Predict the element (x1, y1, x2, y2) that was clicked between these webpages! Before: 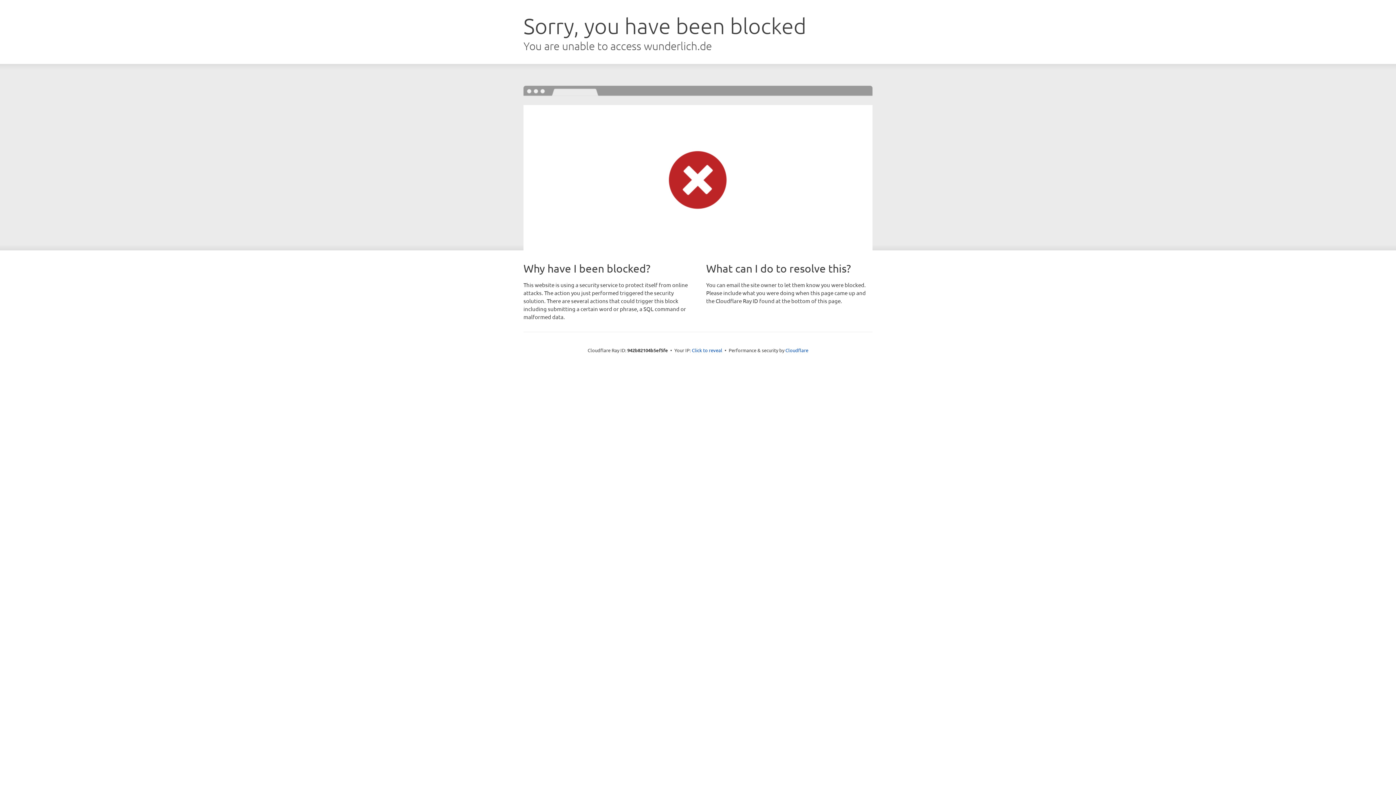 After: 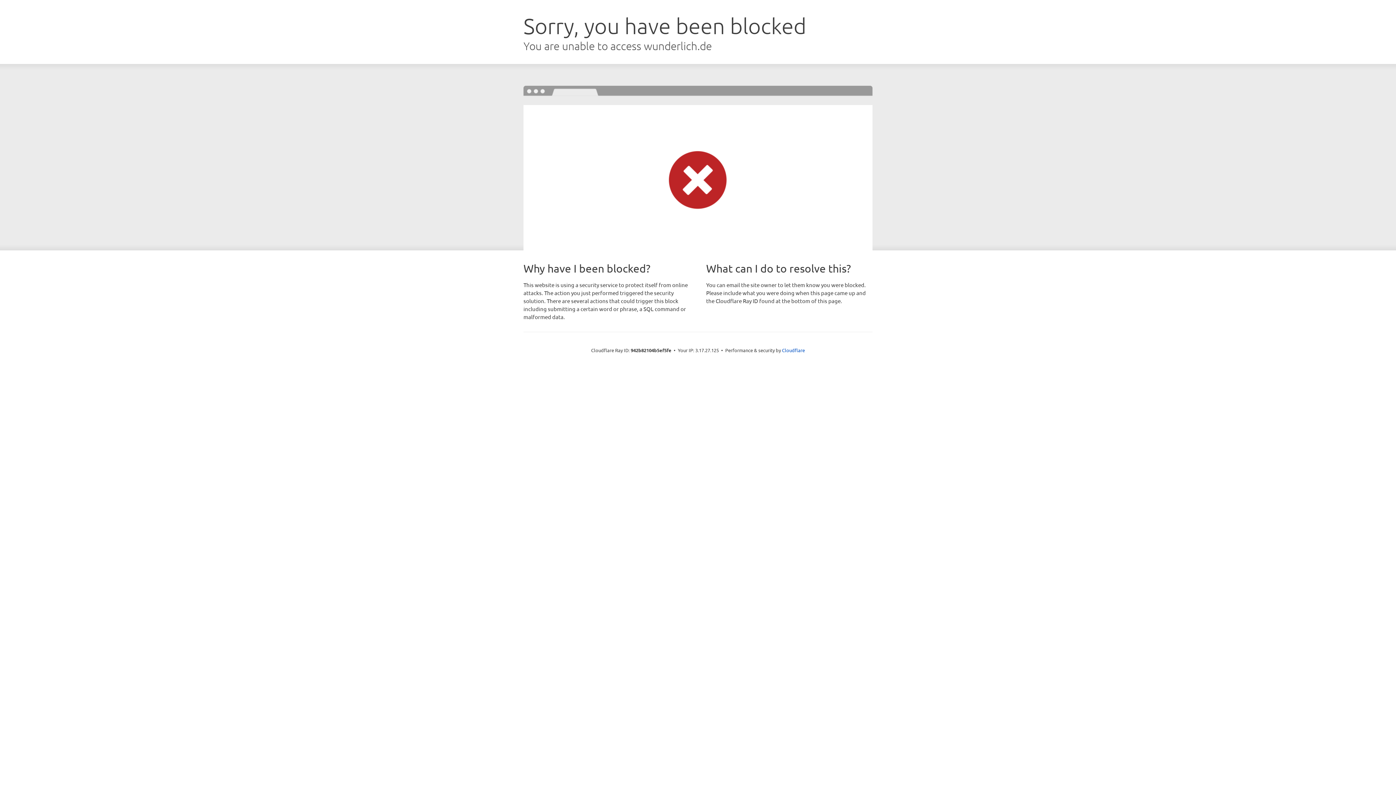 Action: label: Click to reveal bbox: (692, 346, 722, 353)